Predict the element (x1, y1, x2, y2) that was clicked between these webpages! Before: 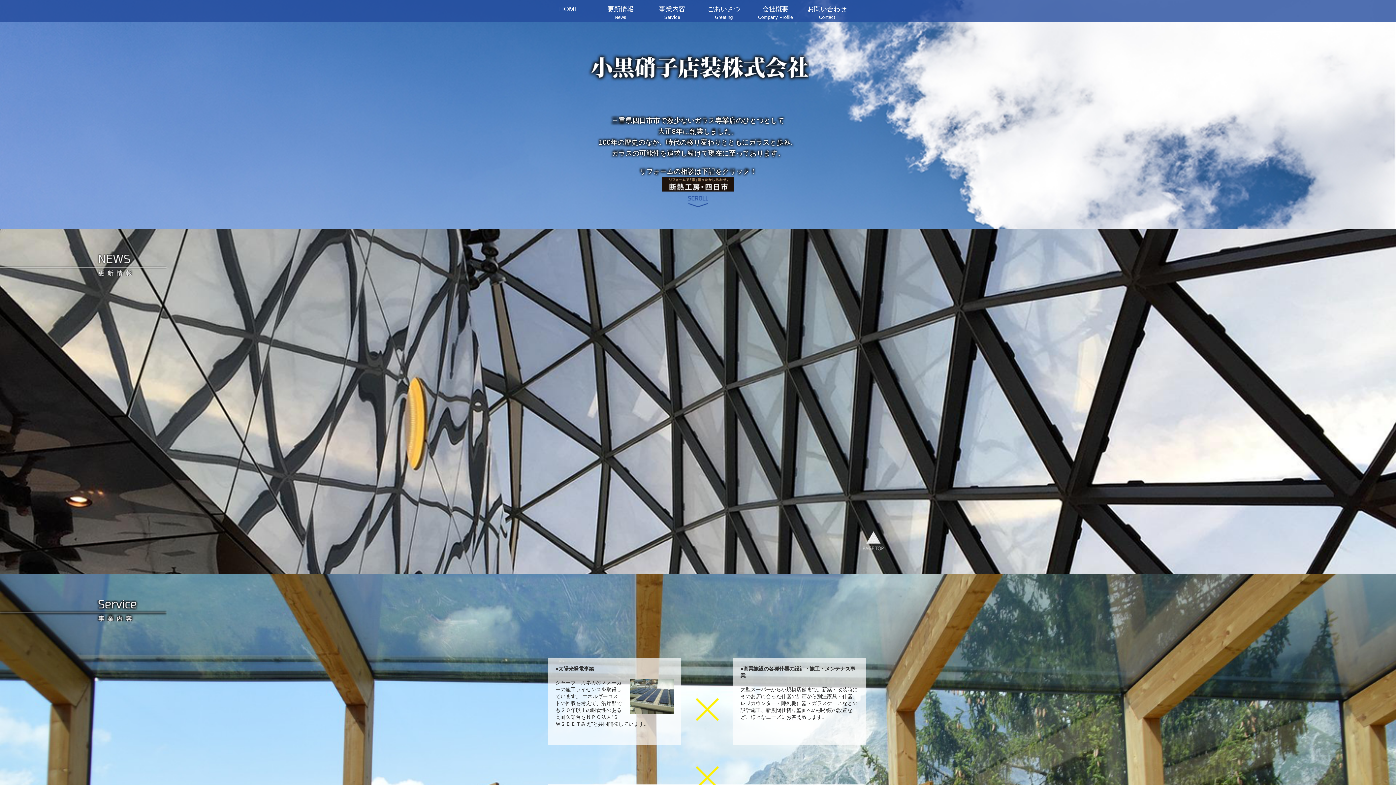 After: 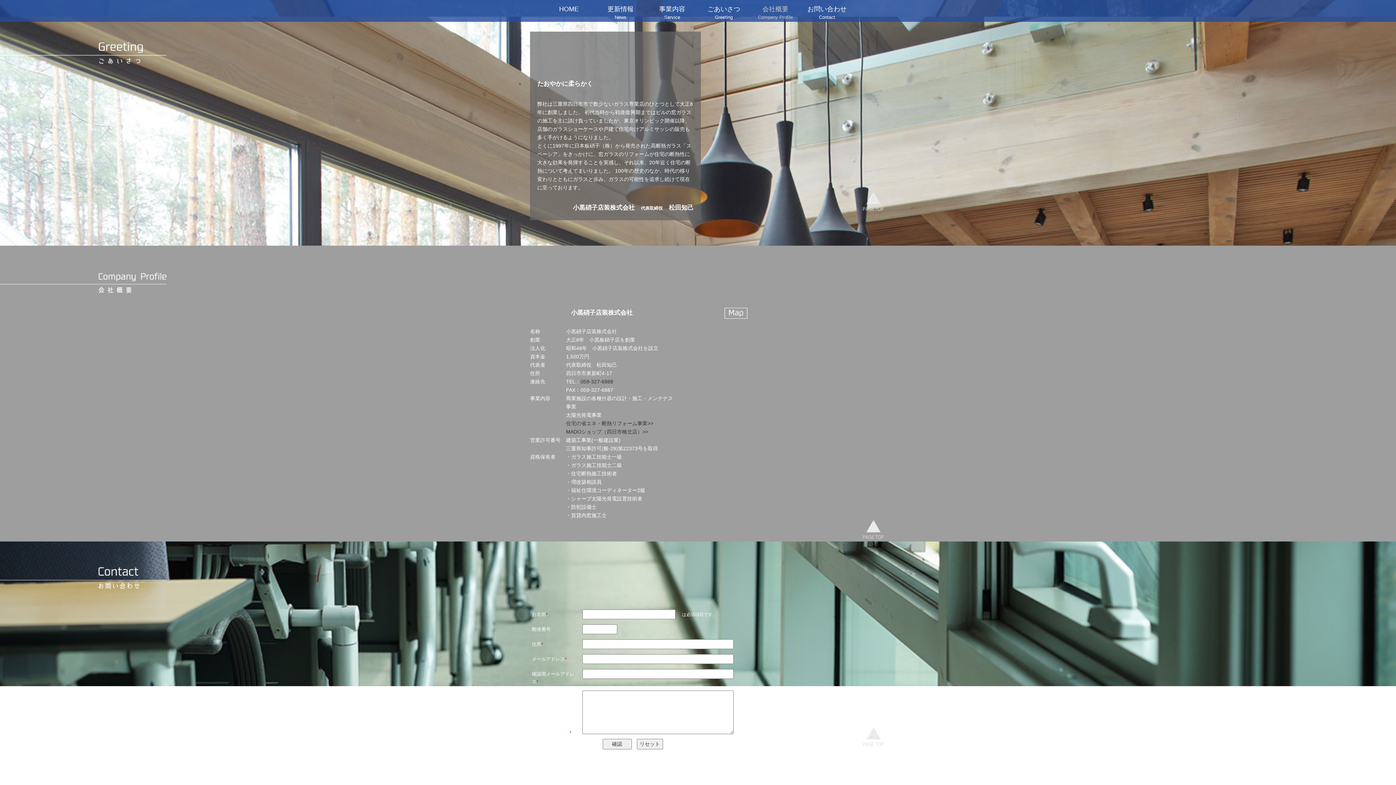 Action: label: 会社概要
Company Profile bbox: (749, 0, 801, 21)